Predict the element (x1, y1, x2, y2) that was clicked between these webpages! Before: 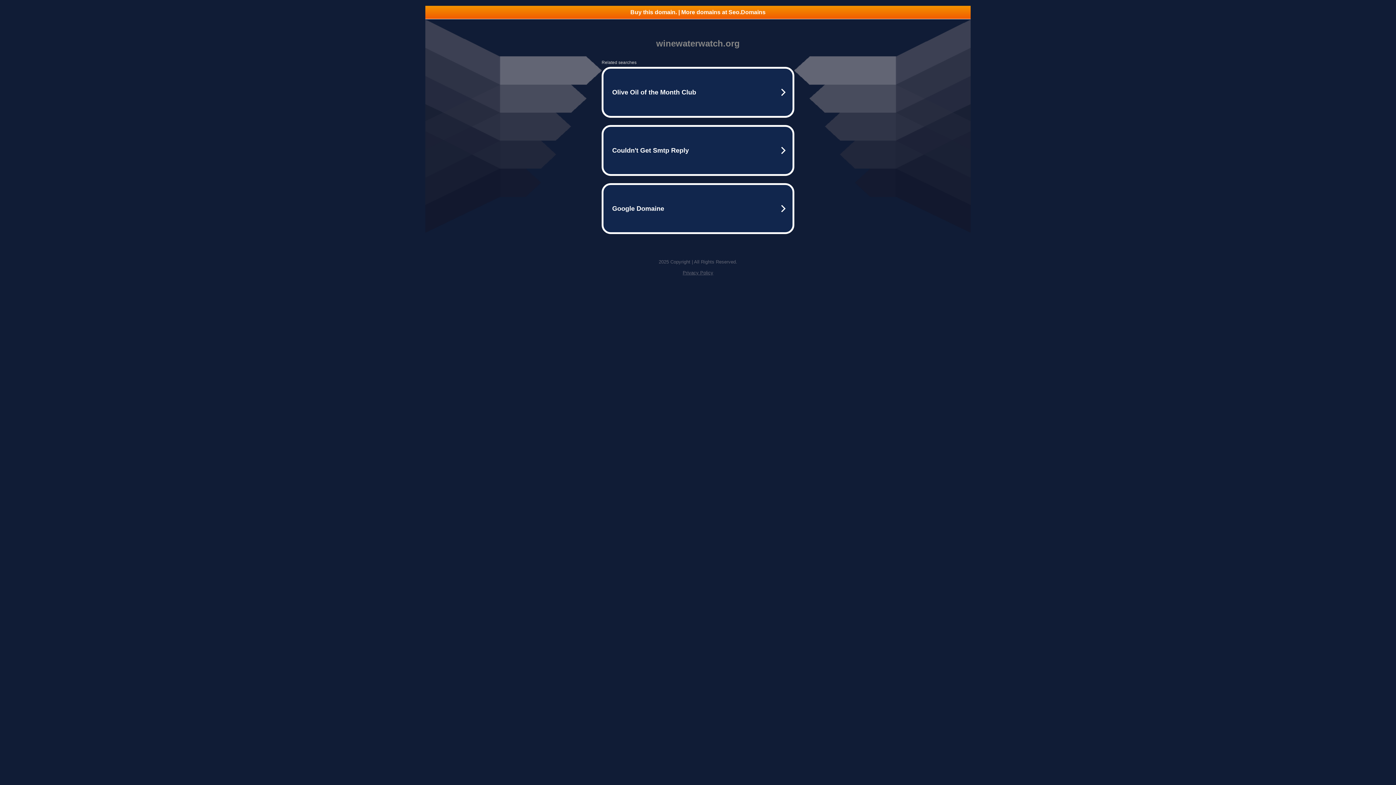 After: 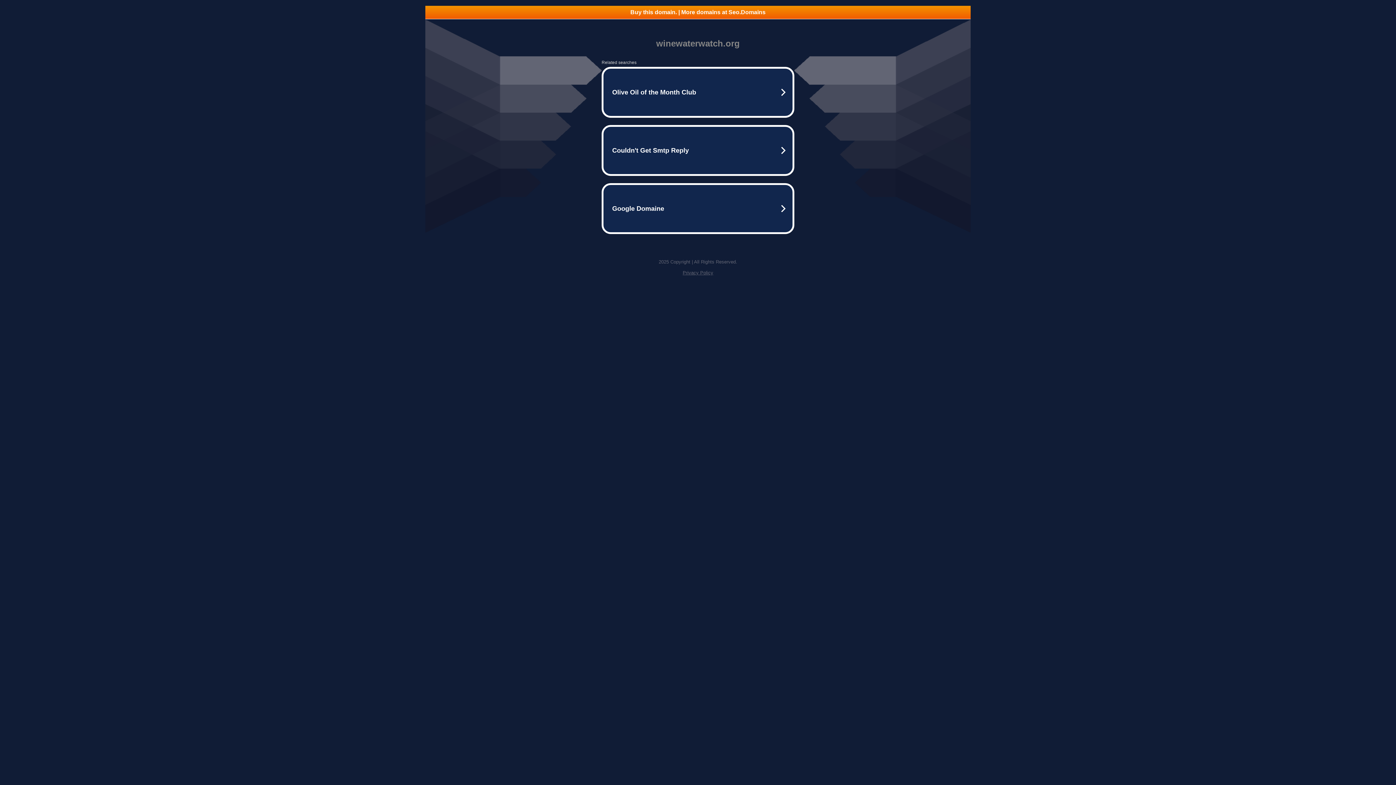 Action: bbox: (425, 5, 970, 18) label: Buy this domain. | More domains at Seo.Domains